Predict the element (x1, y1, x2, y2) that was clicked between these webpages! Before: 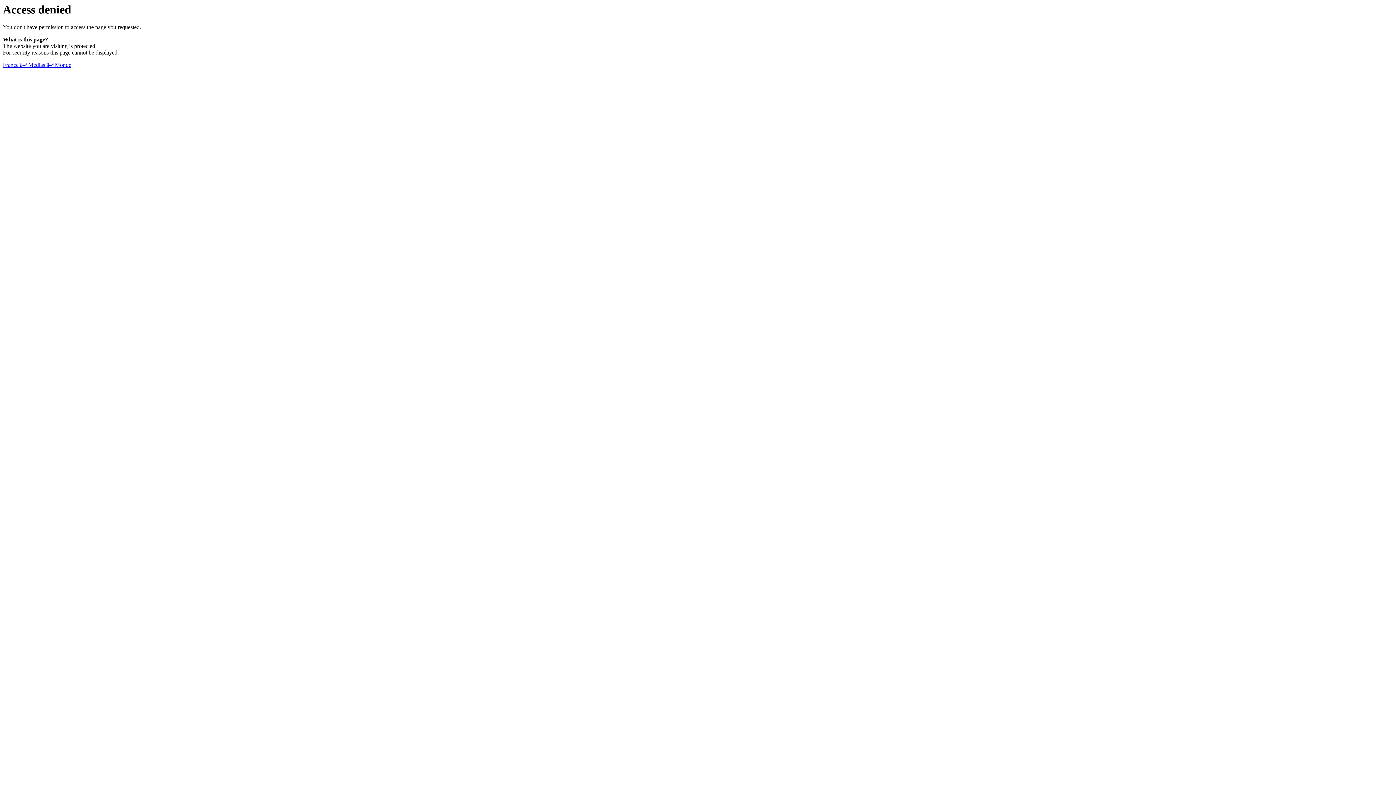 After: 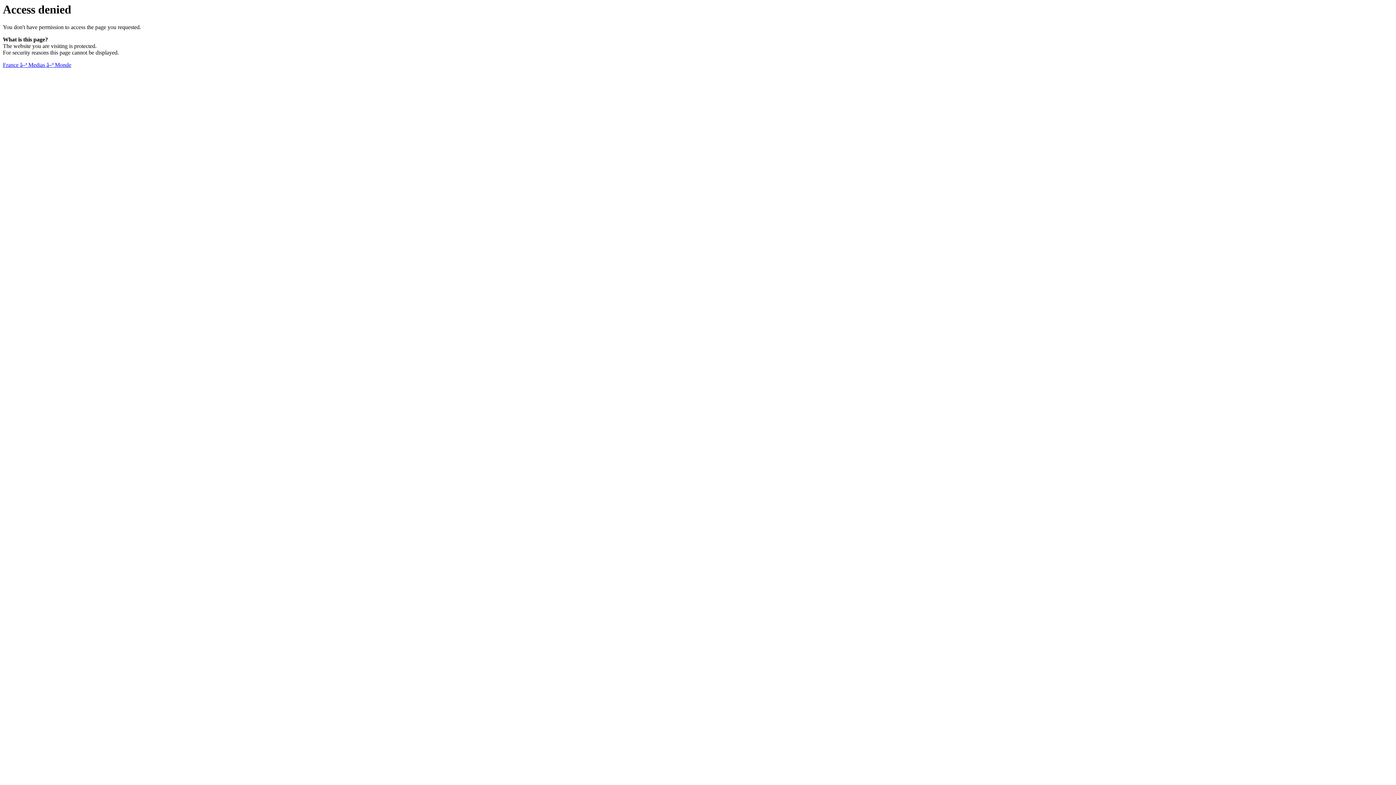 Action: bbox: (2, 61, 71, 68) label: France â–ª Medias â–ª Monde